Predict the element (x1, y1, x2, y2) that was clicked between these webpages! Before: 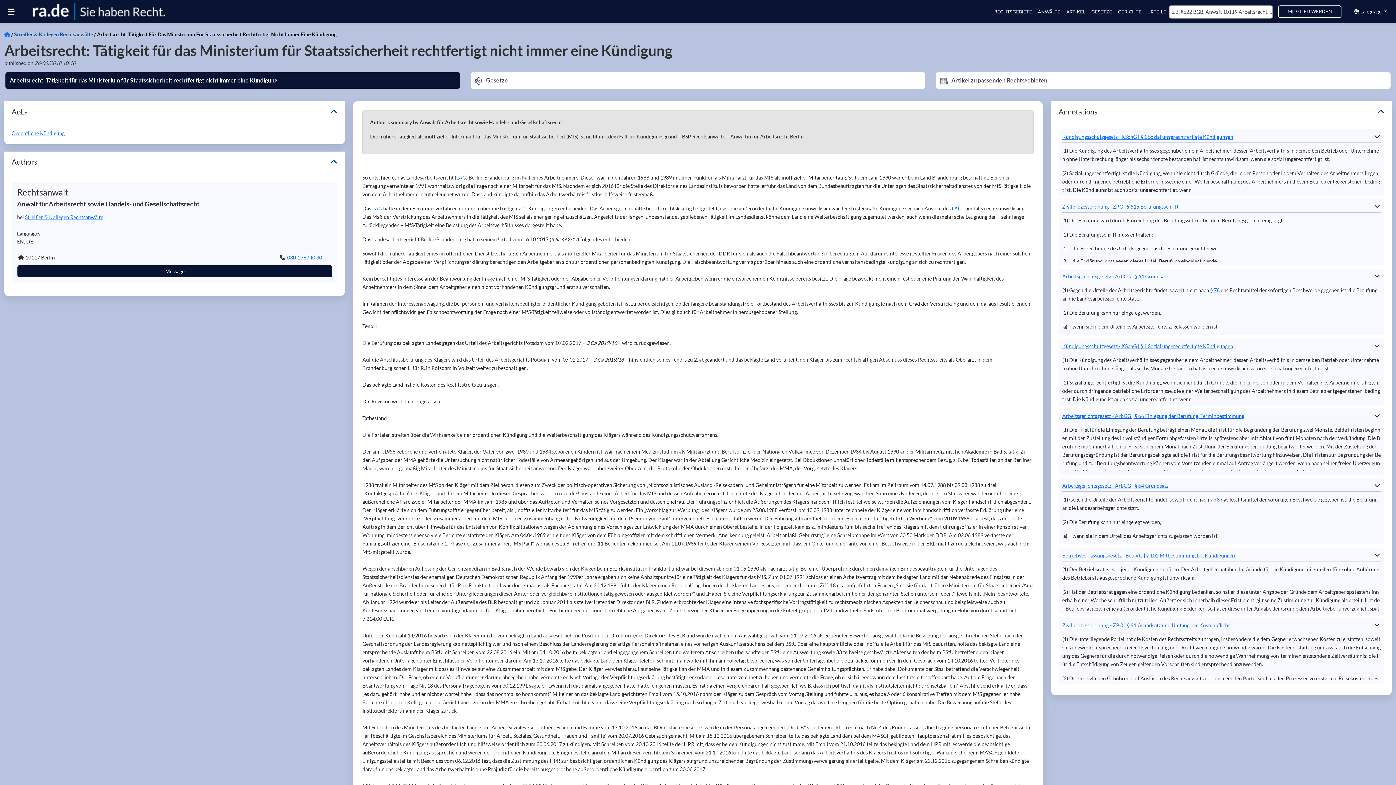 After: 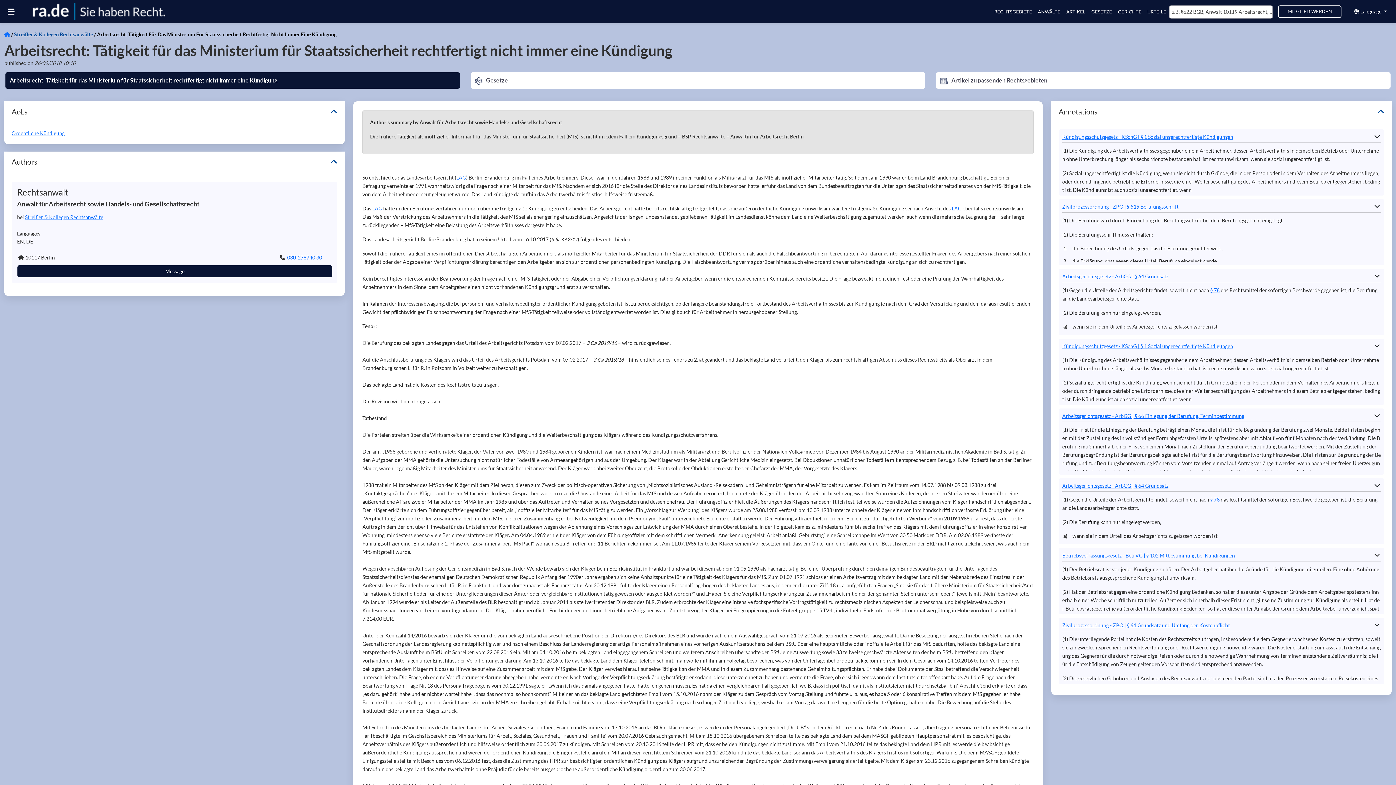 Action: label: More info bbox: (1370, 548, 1384, 561)